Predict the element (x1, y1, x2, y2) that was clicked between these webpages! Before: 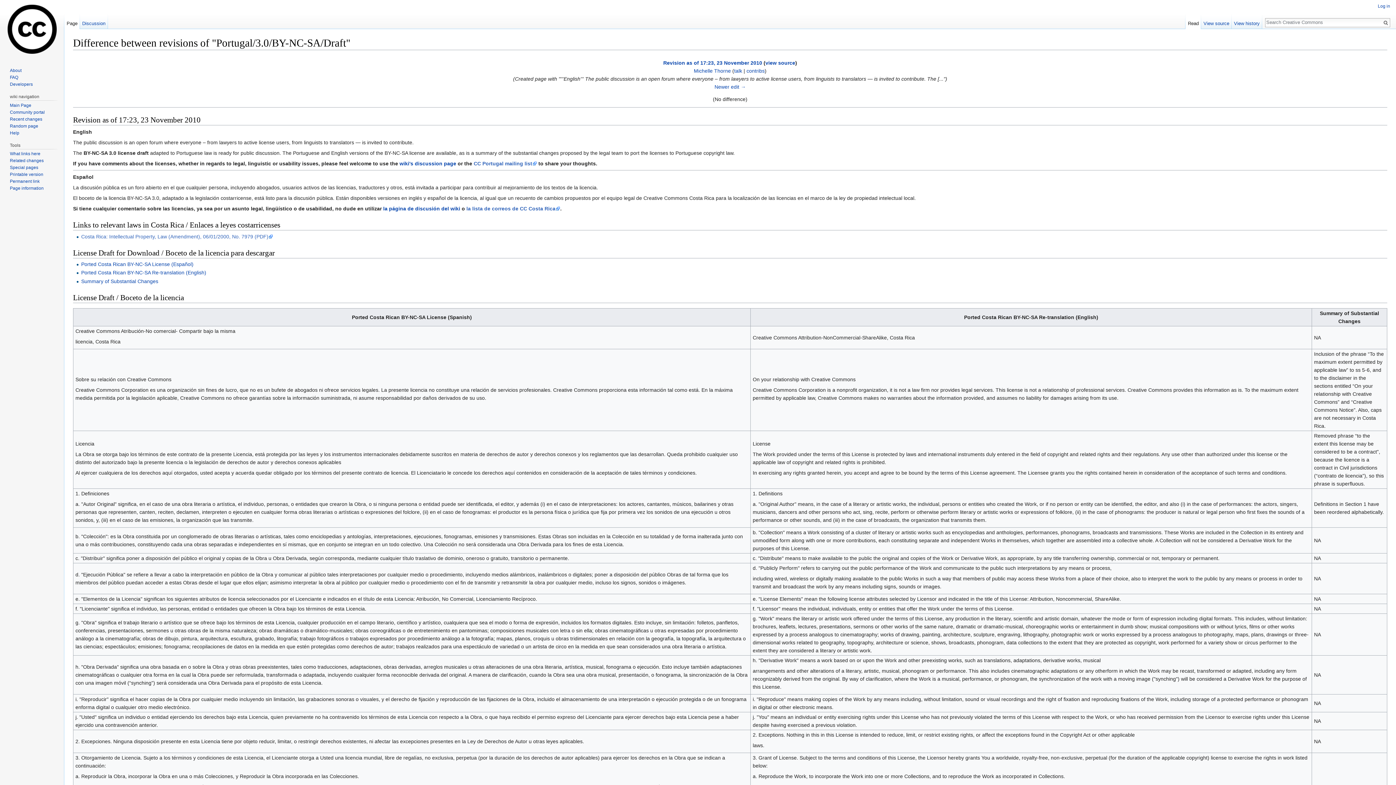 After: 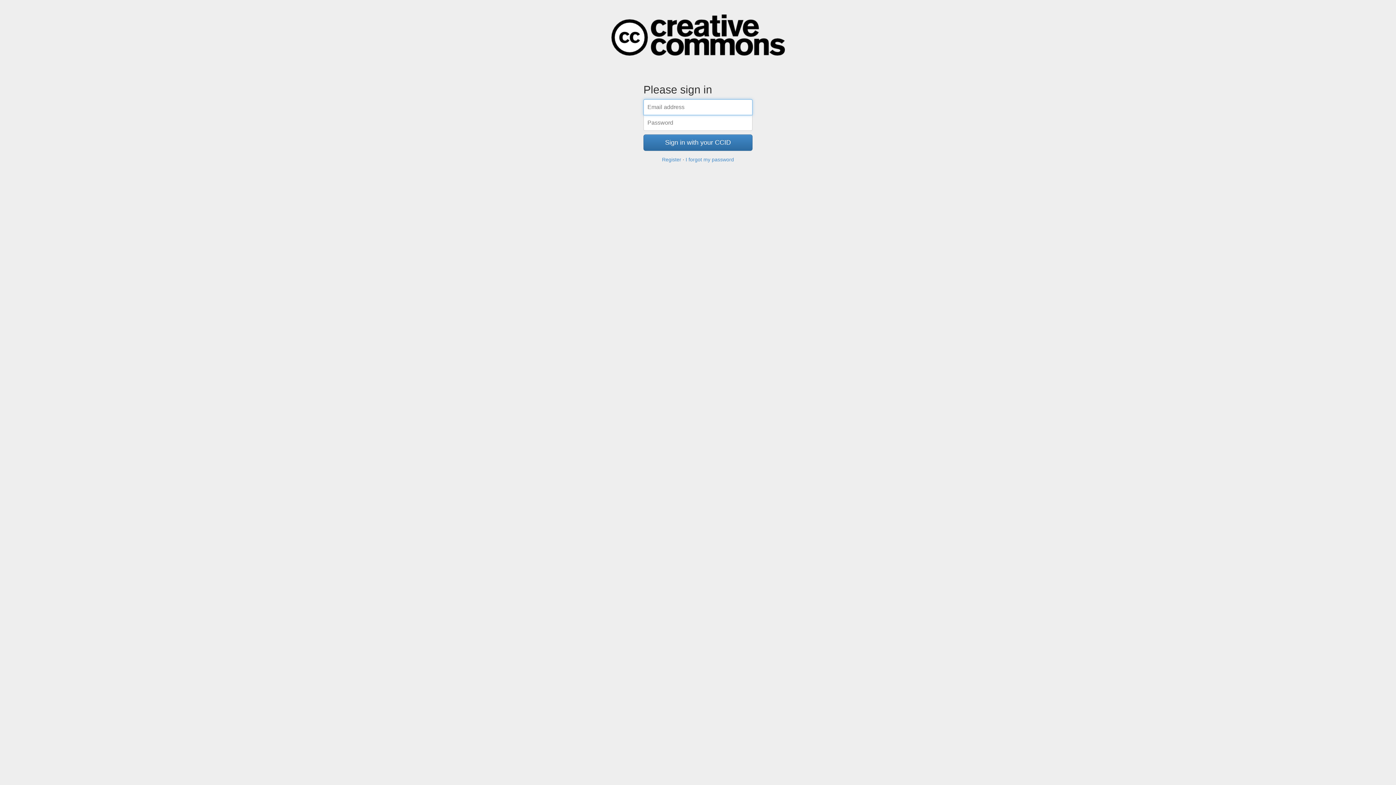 Action: label: Log in bbox: (1378, 3, 1390, 8)